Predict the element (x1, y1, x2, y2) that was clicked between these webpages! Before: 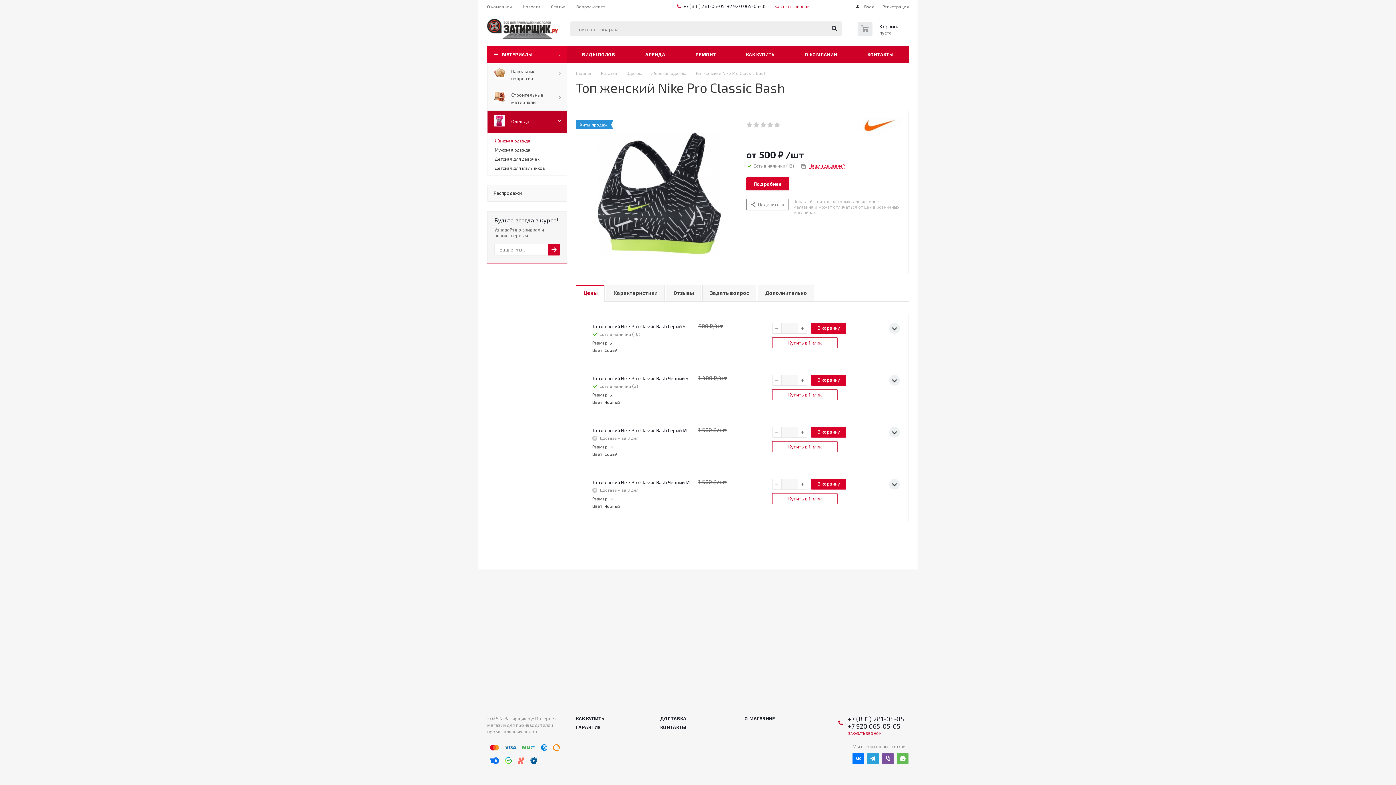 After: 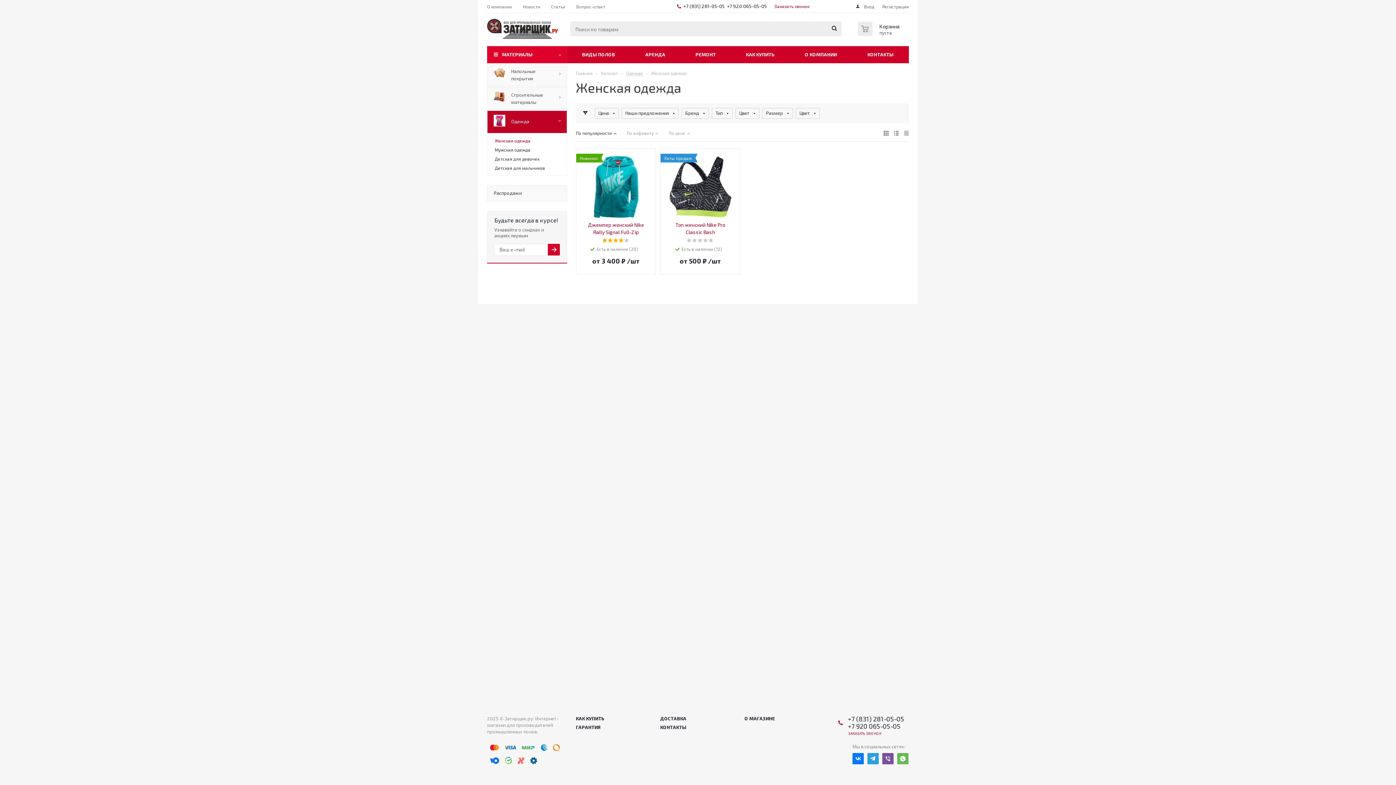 Action: label: Женская одежда bbox: (494, 137, 559, 144)